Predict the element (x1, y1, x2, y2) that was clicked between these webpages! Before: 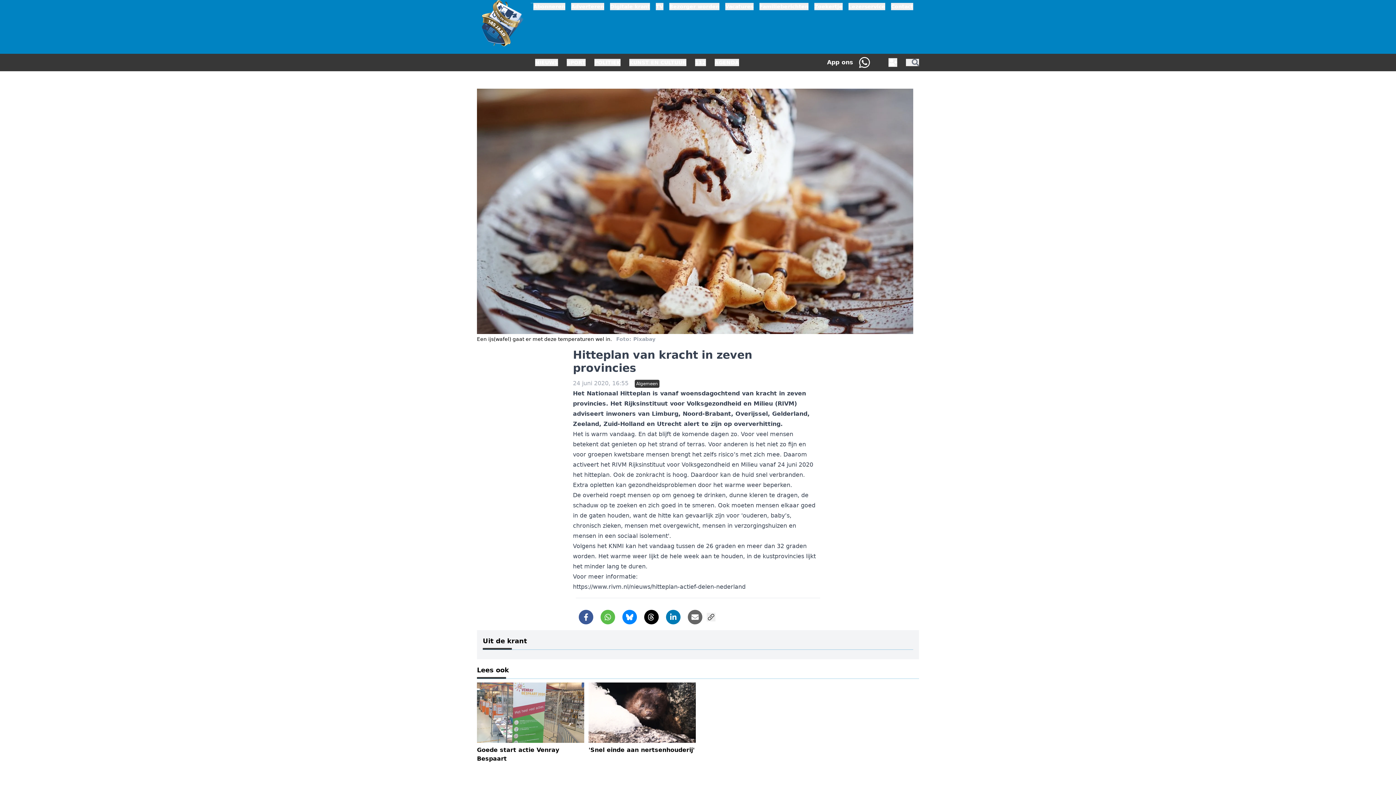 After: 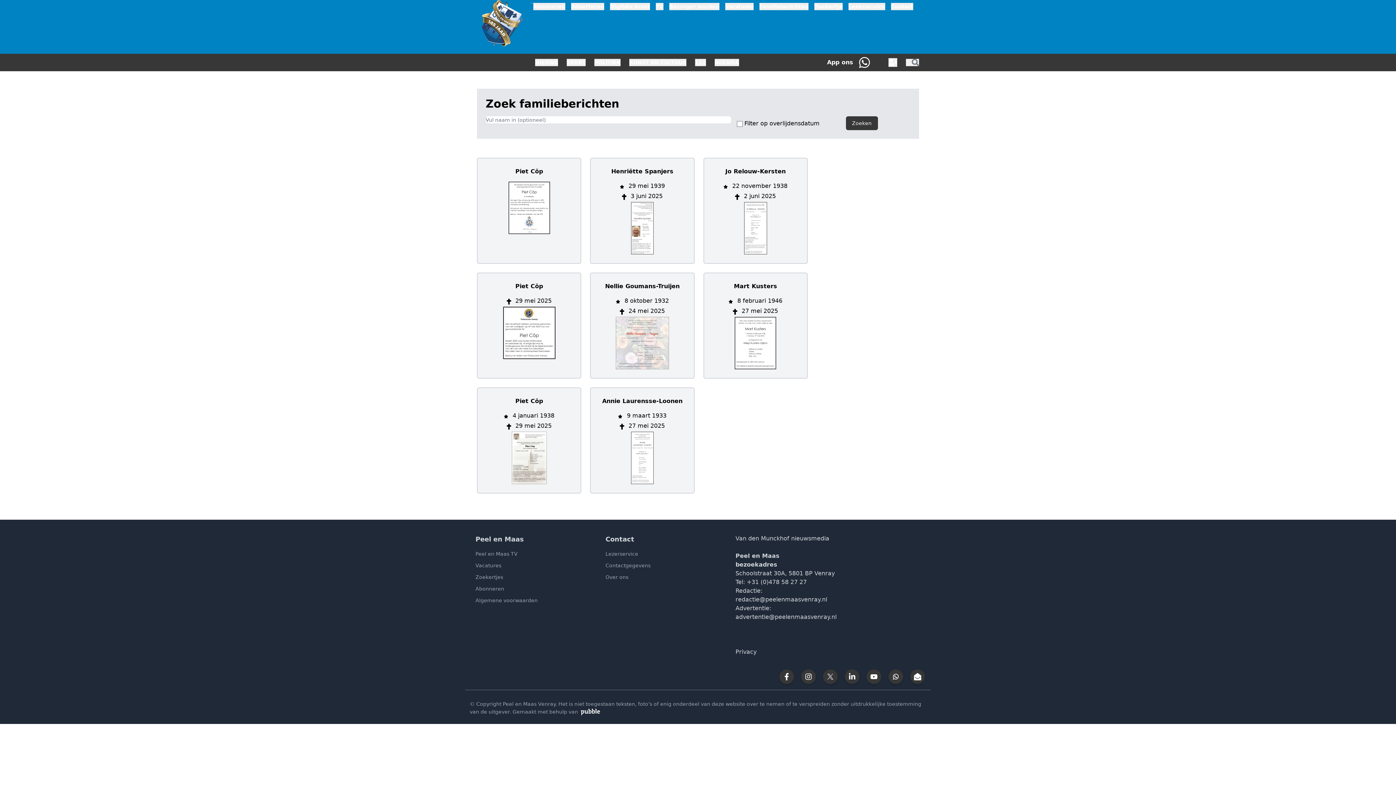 Action: label: Familieberichten bbox: (759, 2, 808, 10)